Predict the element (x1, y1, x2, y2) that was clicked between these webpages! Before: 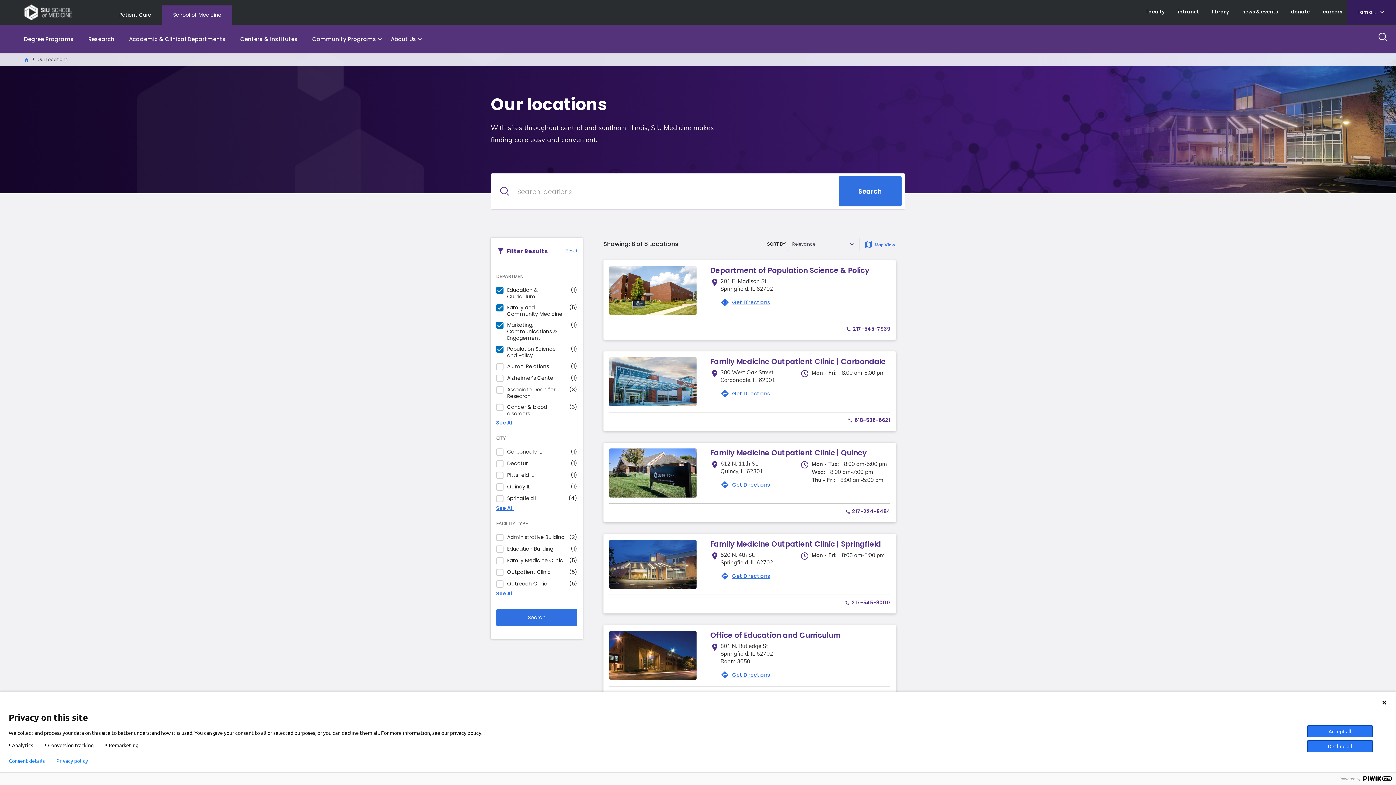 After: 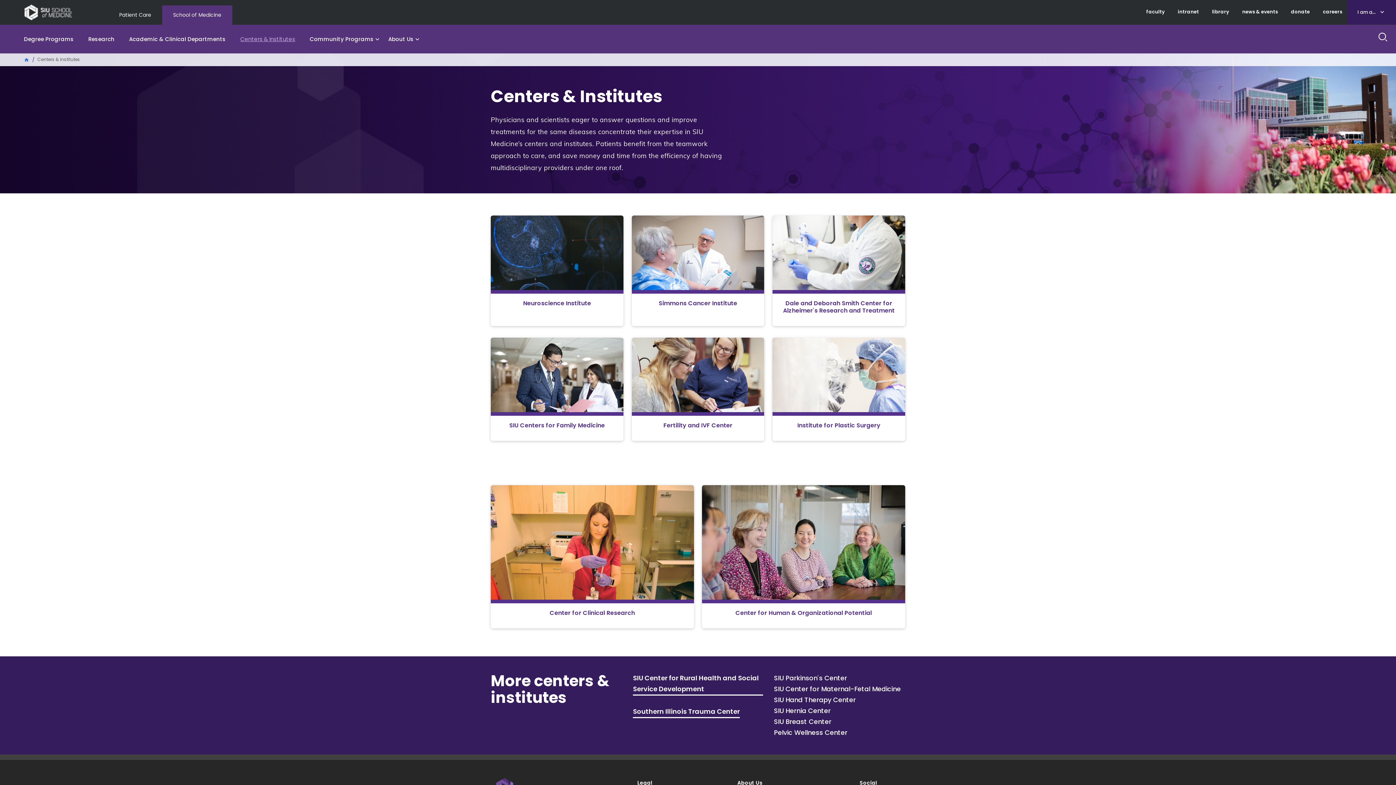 Action: bbox: (233, 25, 305, 52) label: Centers & Institutes